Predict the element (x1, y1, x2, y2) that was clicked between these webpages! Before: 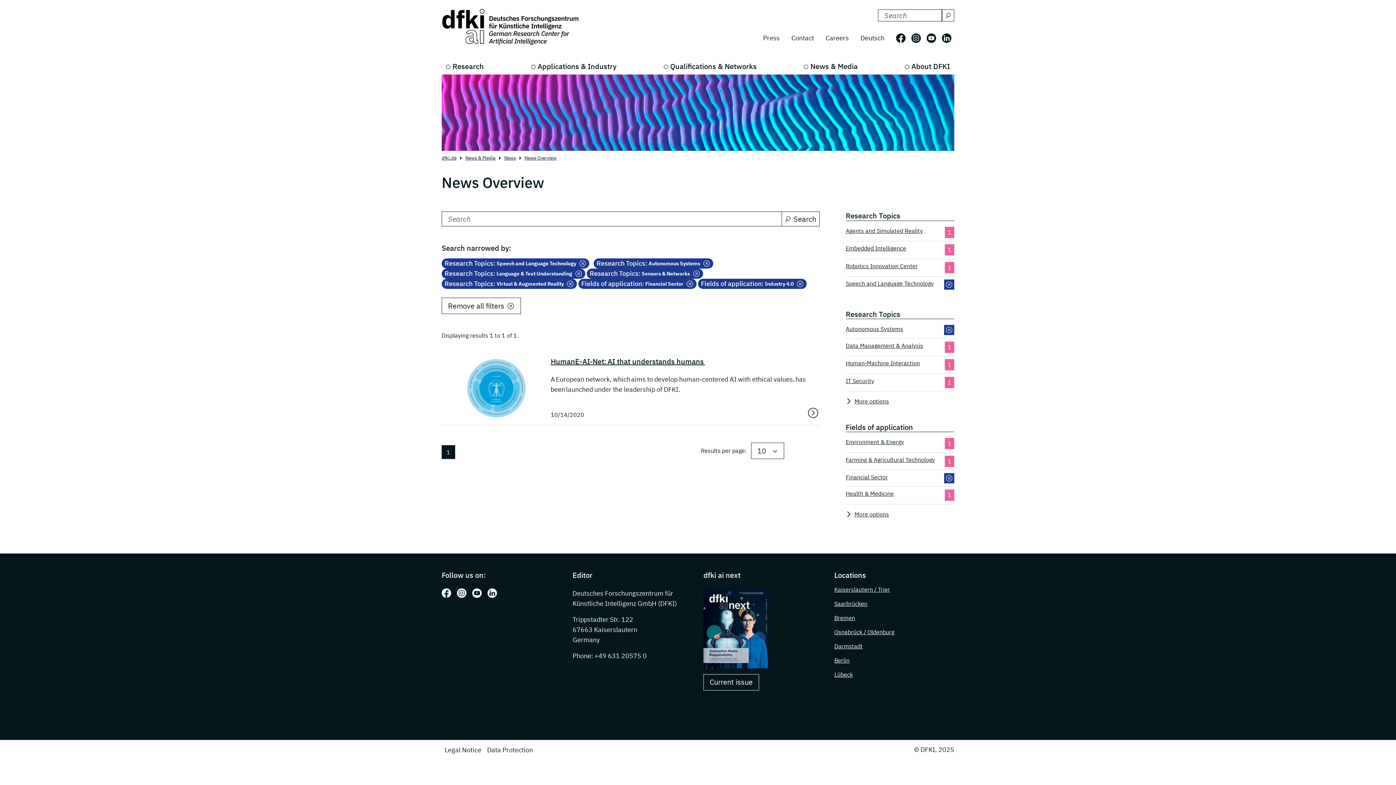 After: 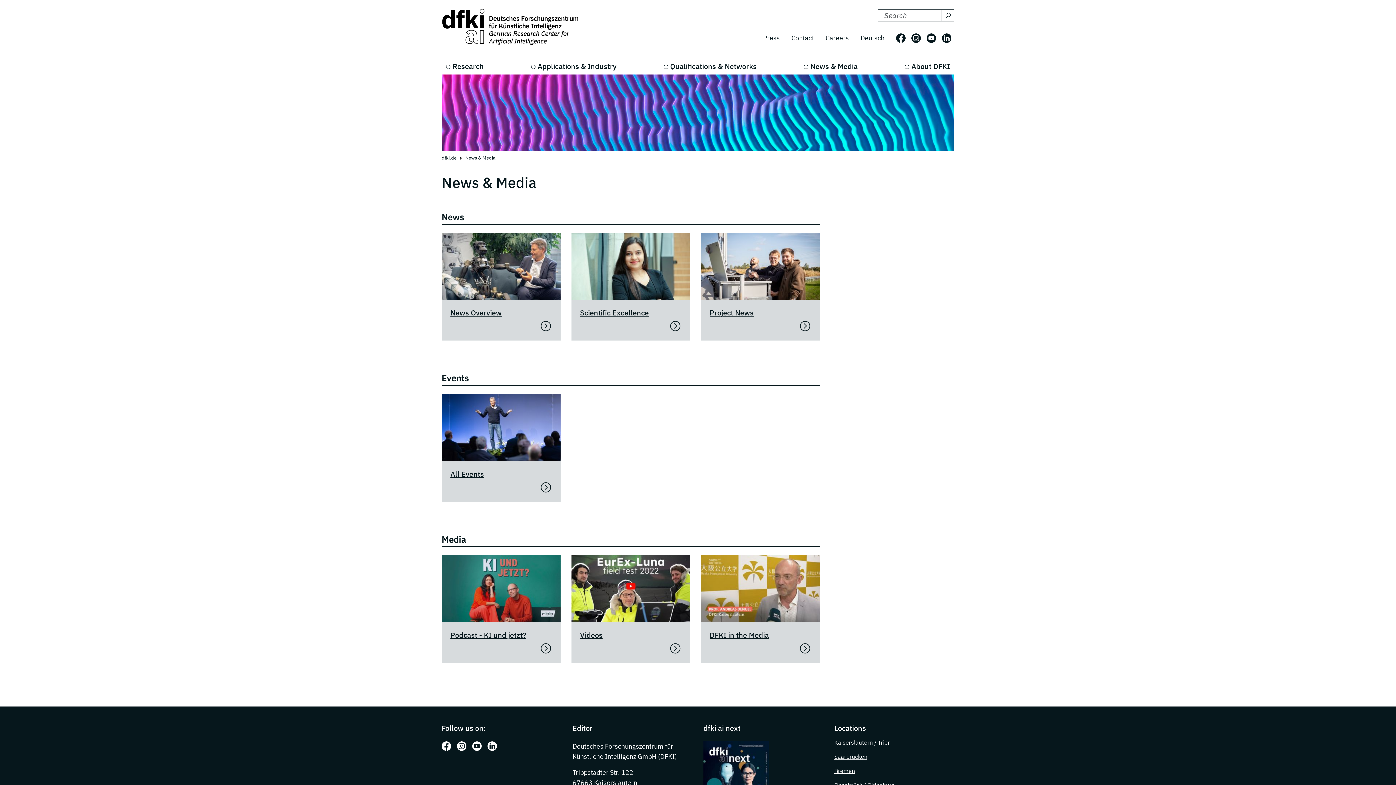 Action: bbox: (799, 58, 862, 74) label: News & Media